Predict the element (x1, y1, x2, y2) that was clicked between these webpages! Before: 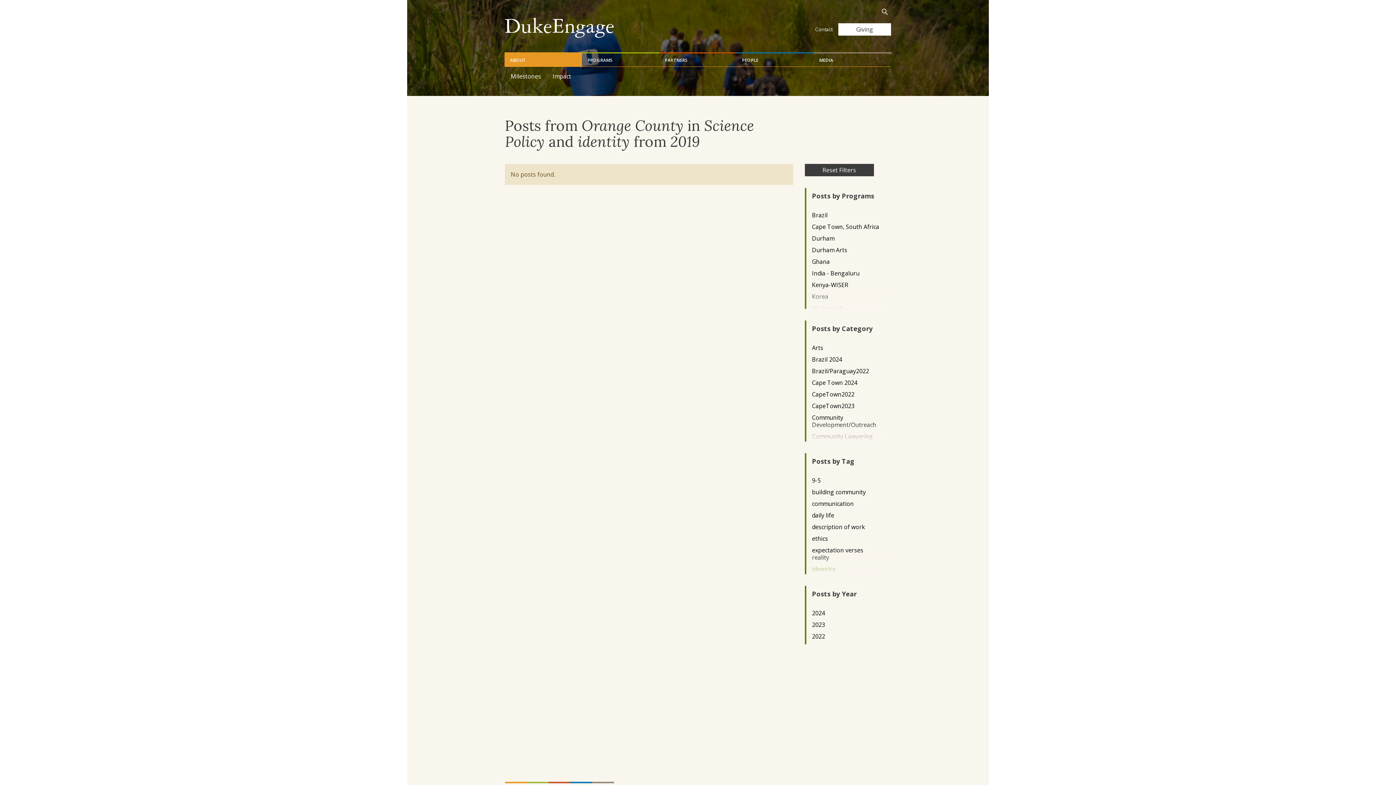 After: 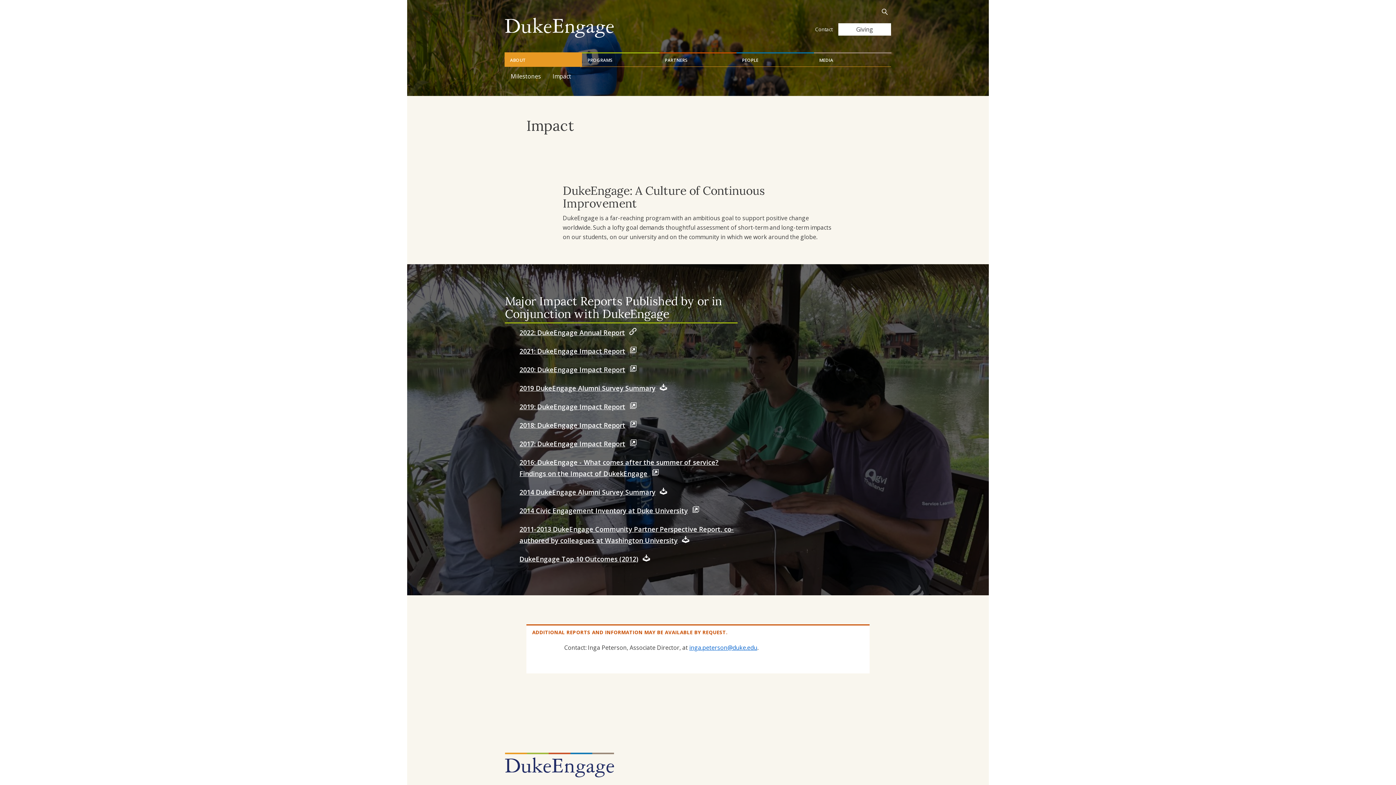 Action: bbox: (546, 66, 577, 84) label: Impact